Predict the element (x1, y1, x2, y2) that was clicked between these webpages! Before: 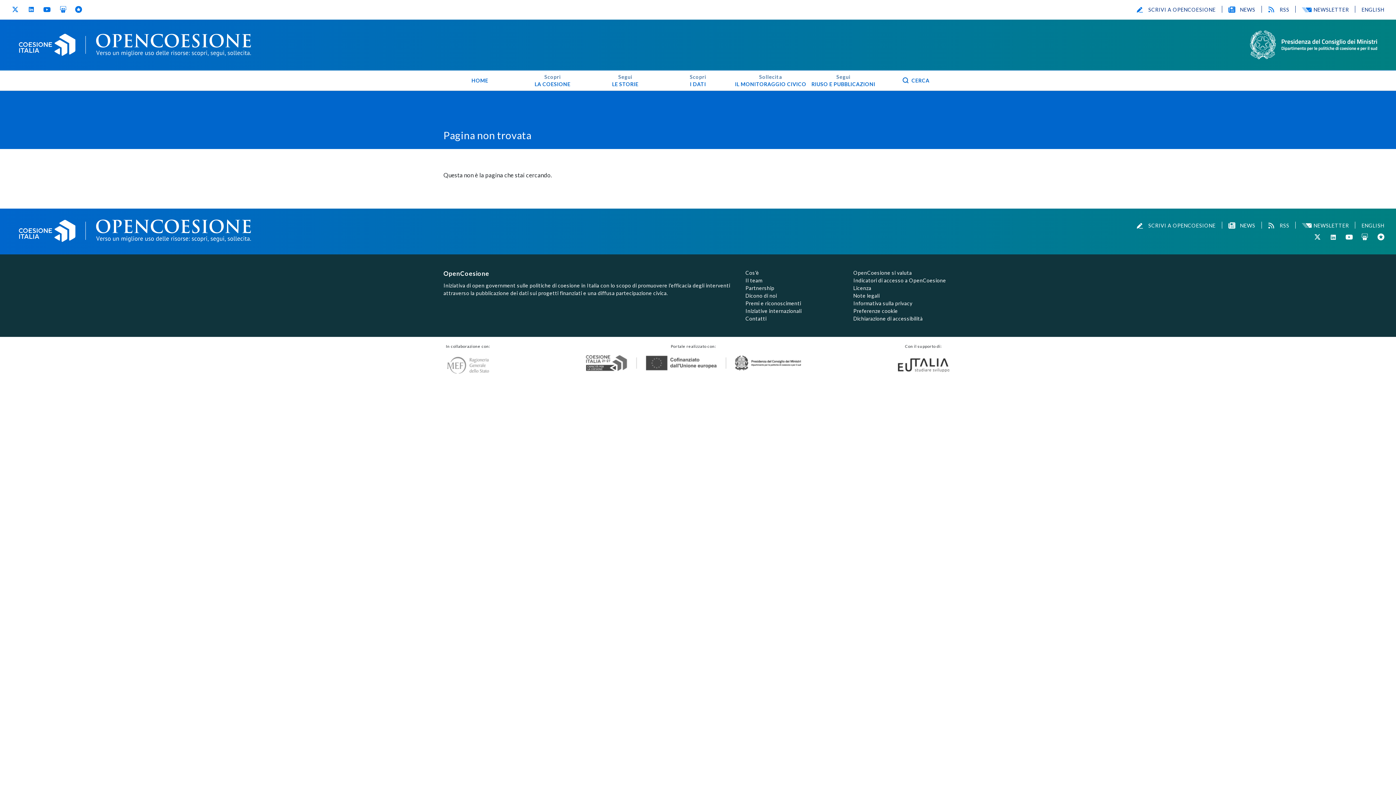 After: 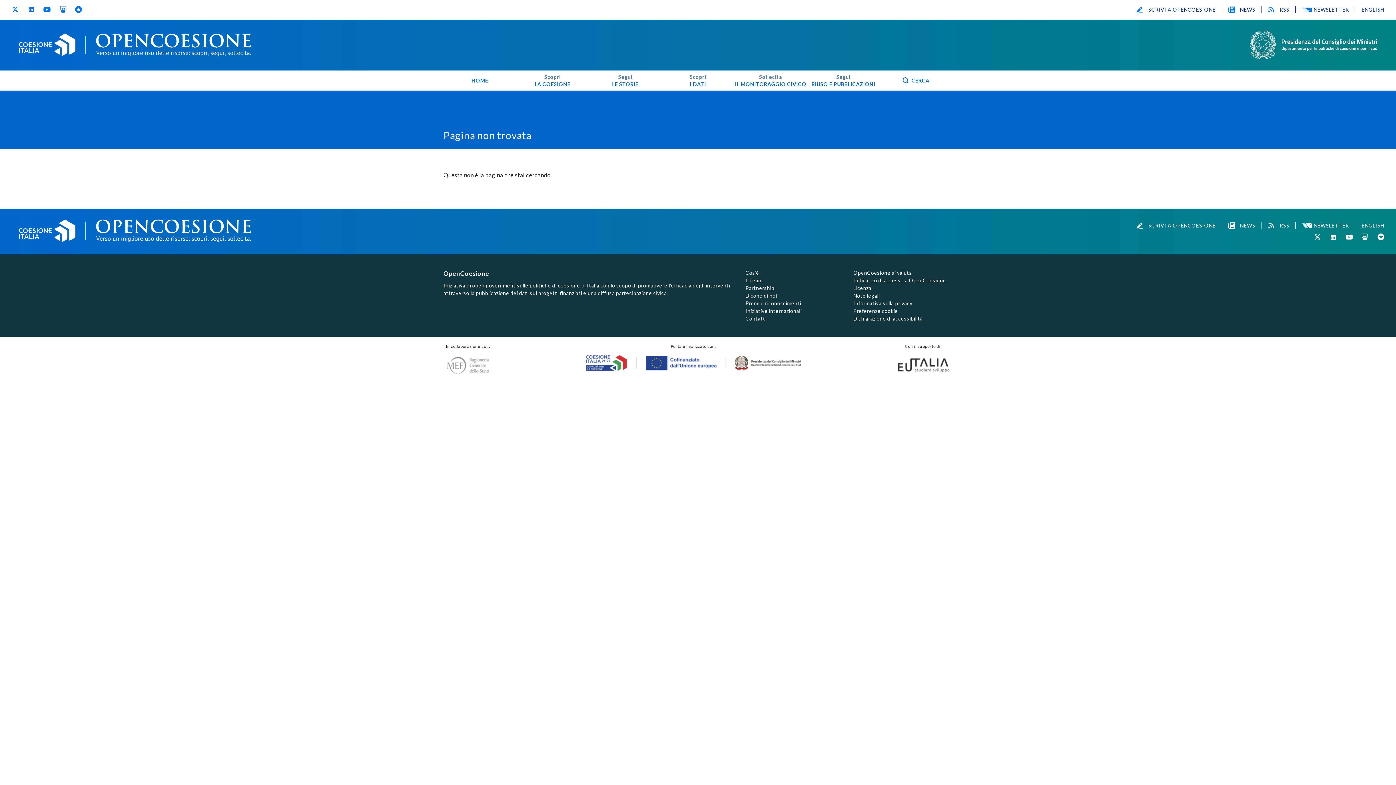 Action: bbox: (584, 354, 803, 372) label: CapCoe
(si apre in una nuova finestra)